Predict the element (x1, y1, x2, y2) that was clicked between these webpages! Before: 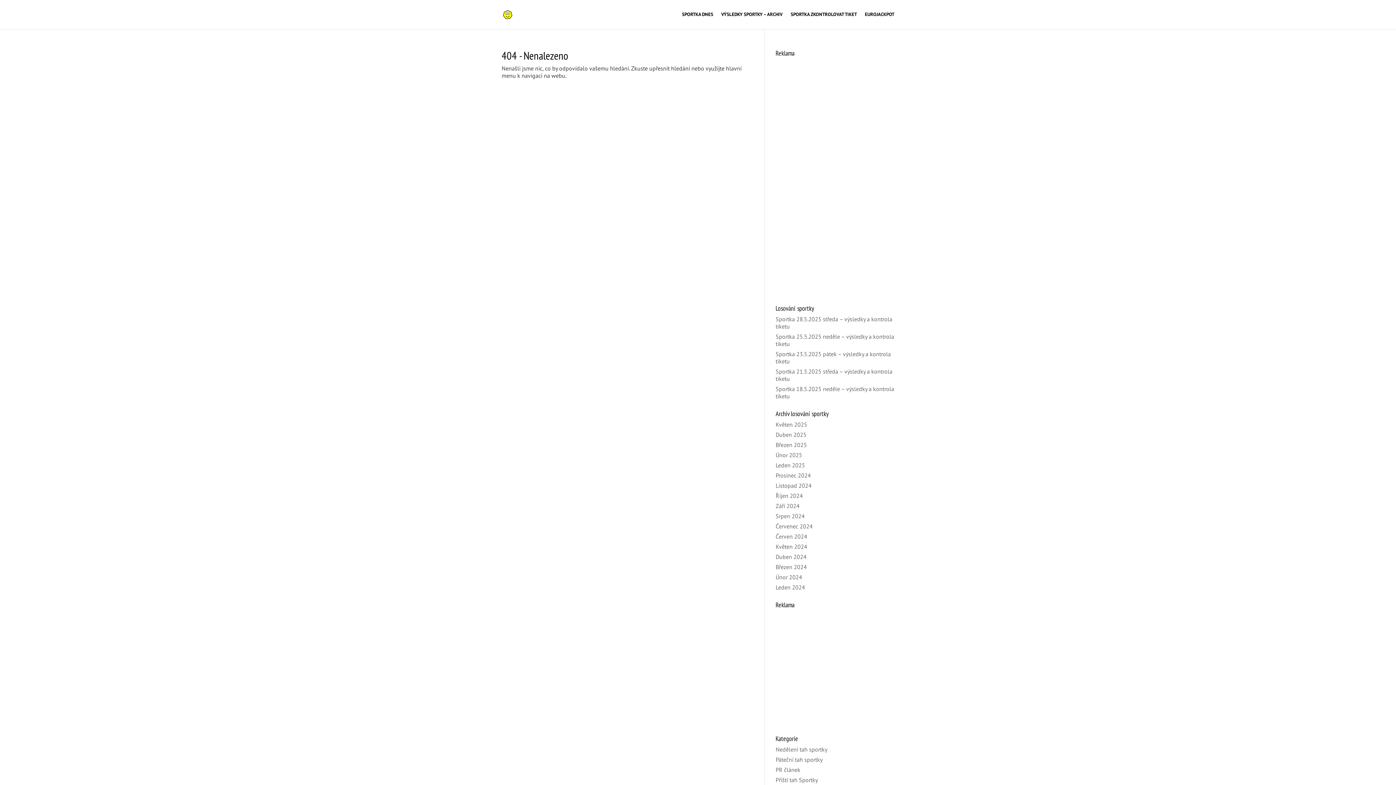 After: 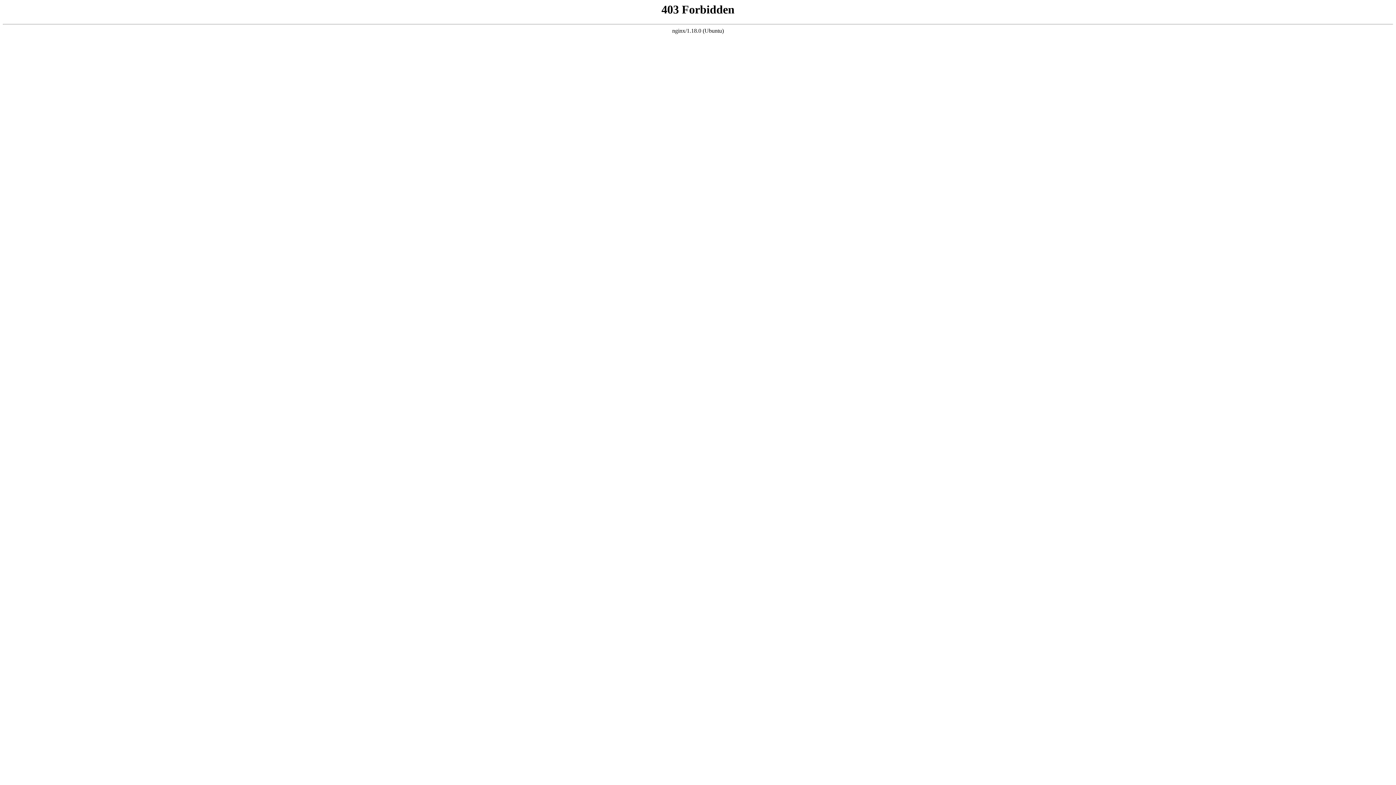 Action: label: EUROJACKPOT bbox: (865, 12, 894, 29)